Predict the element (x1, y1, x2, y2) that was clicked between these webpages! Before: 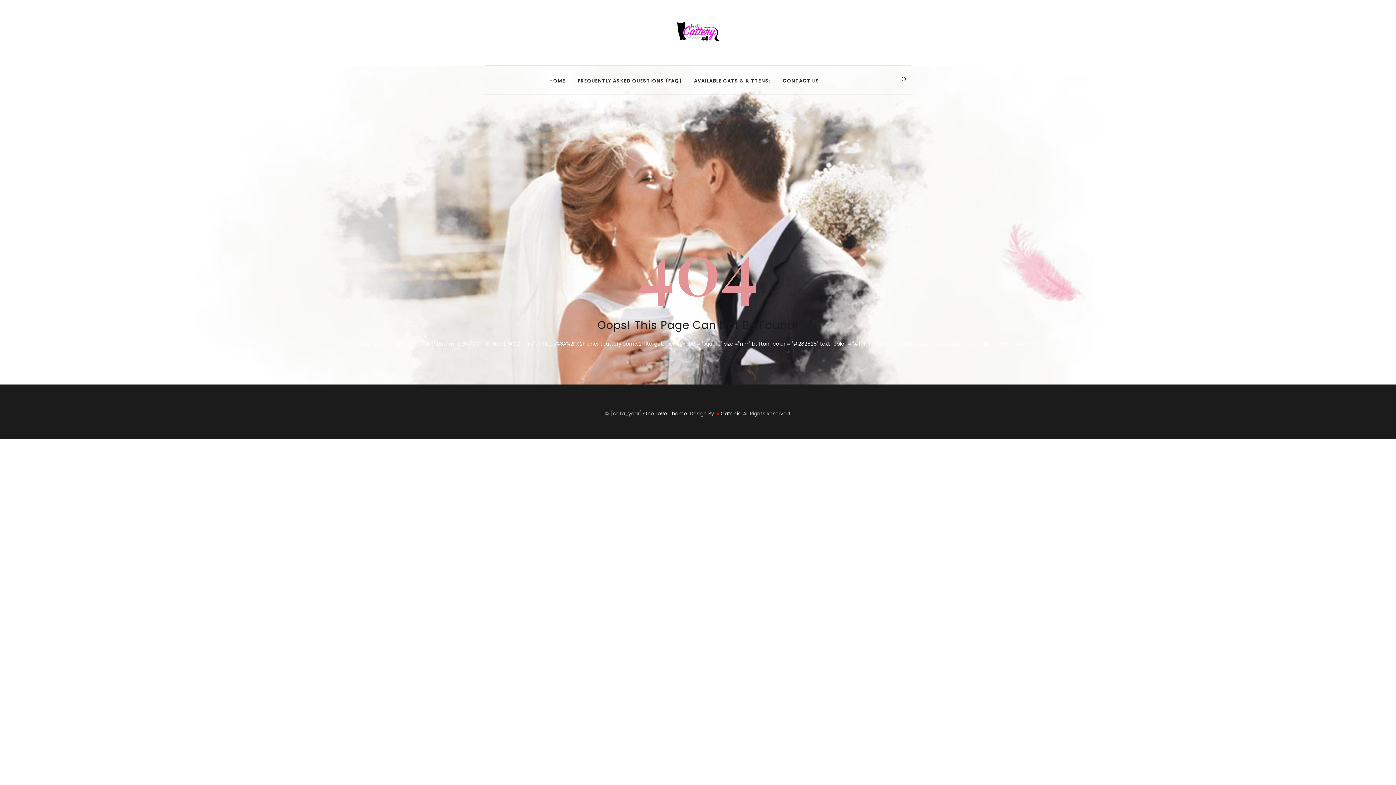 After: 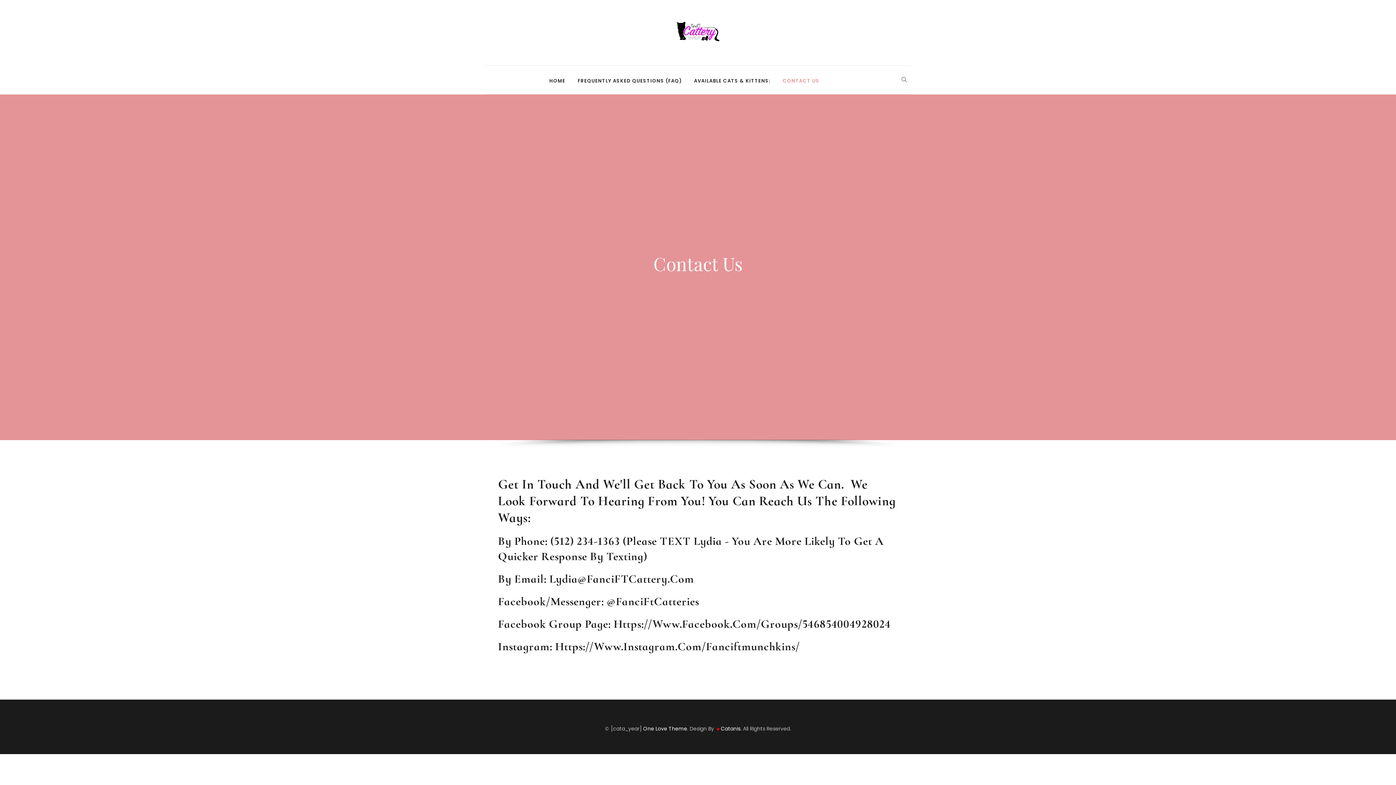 Action: bbox: (782, 65, 823, 94) label: CONTACT US